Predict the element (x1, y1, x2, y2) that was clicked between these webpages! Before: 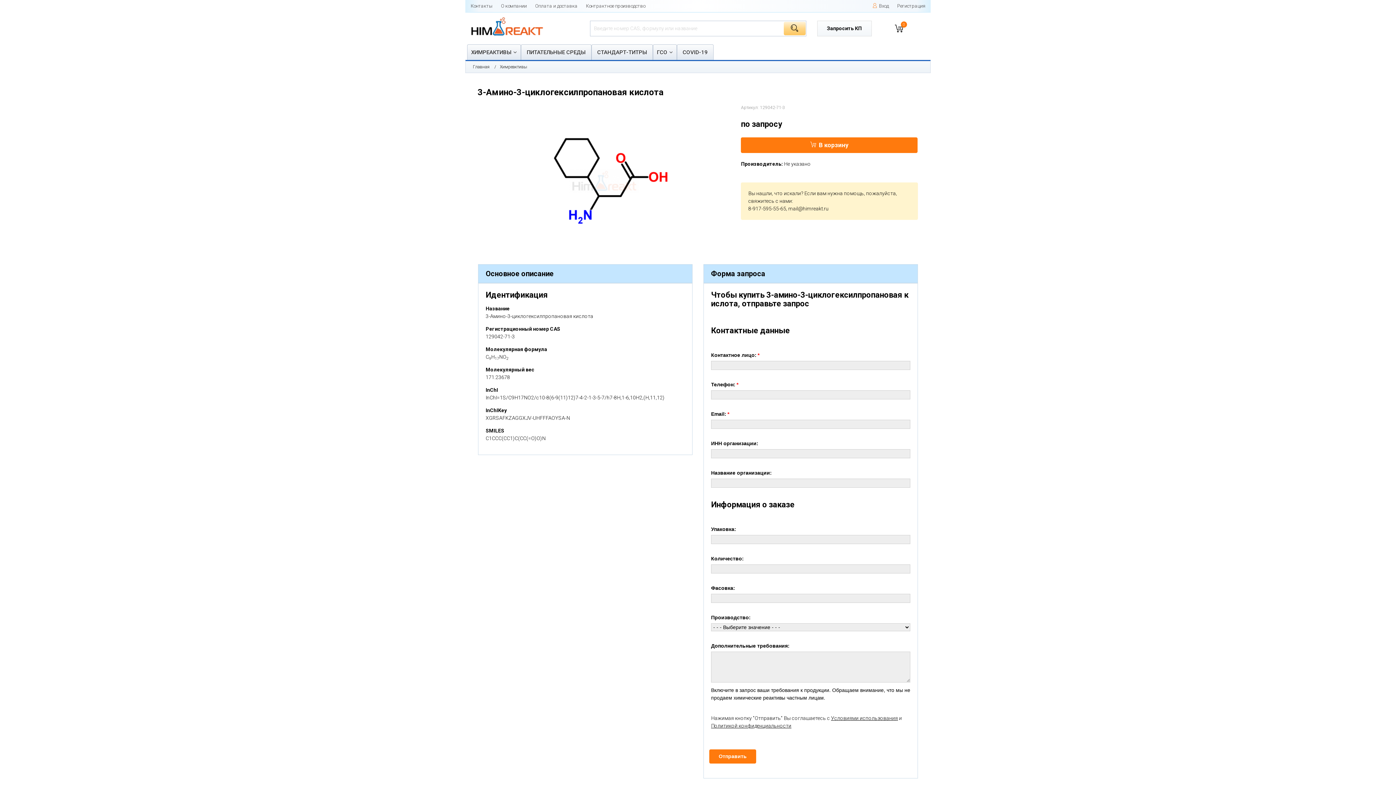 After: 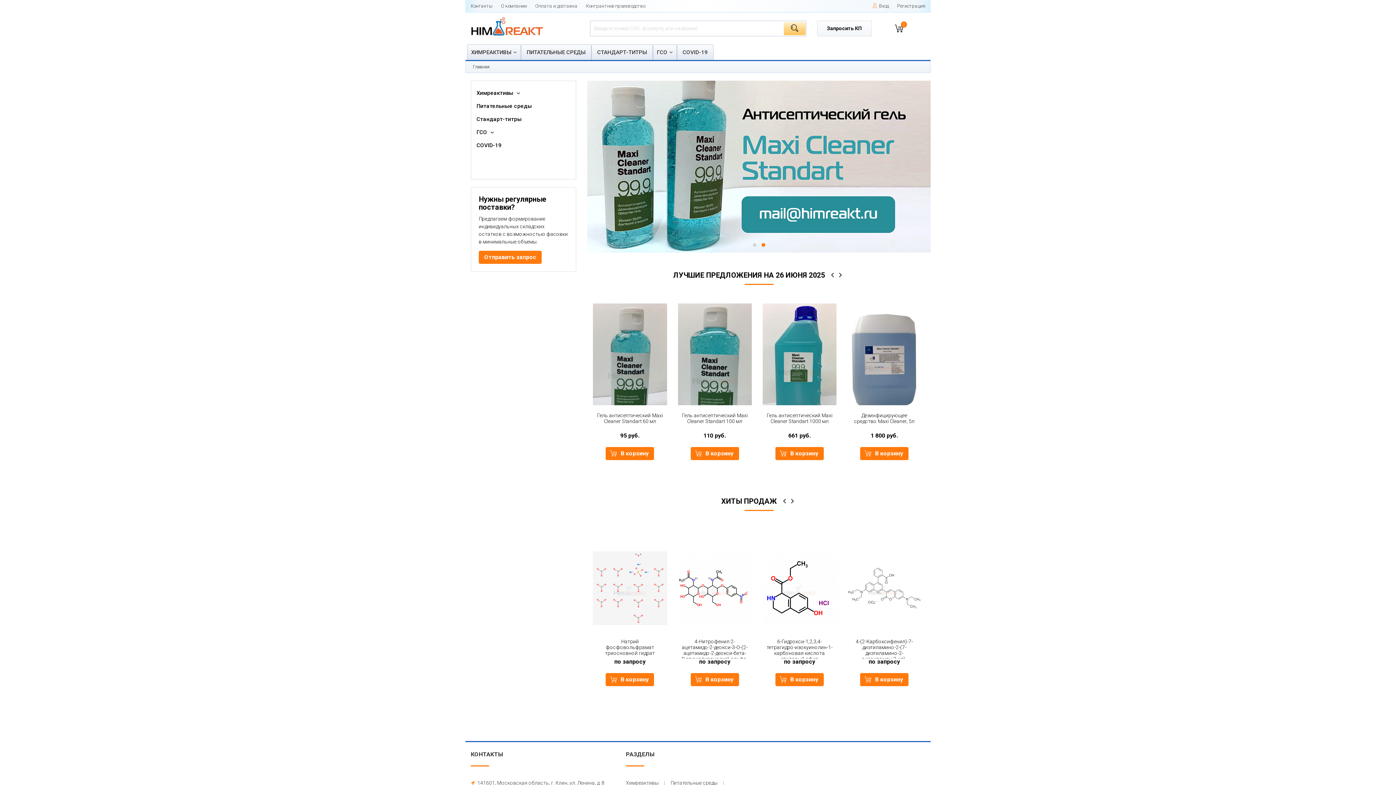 Action: bbox: (470, 21, 543, 33)